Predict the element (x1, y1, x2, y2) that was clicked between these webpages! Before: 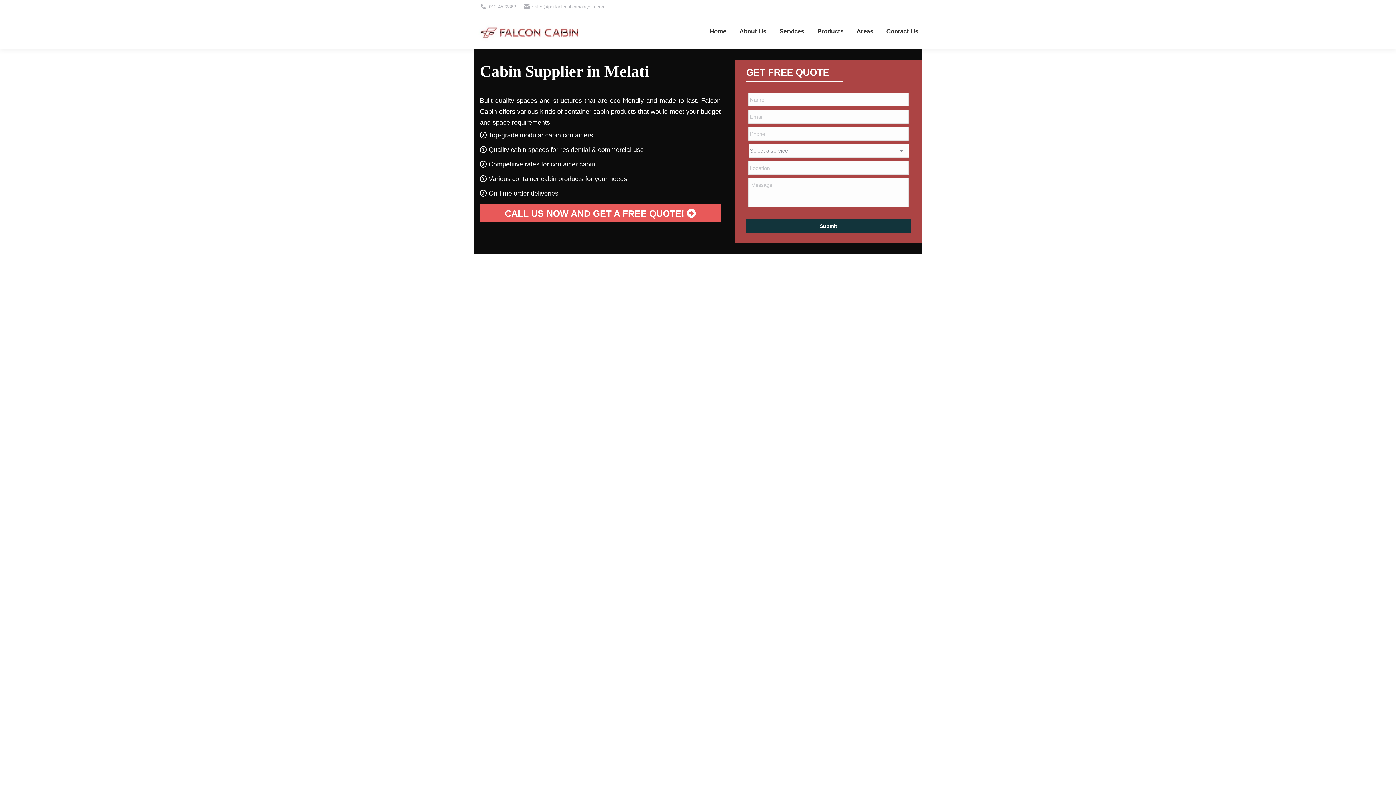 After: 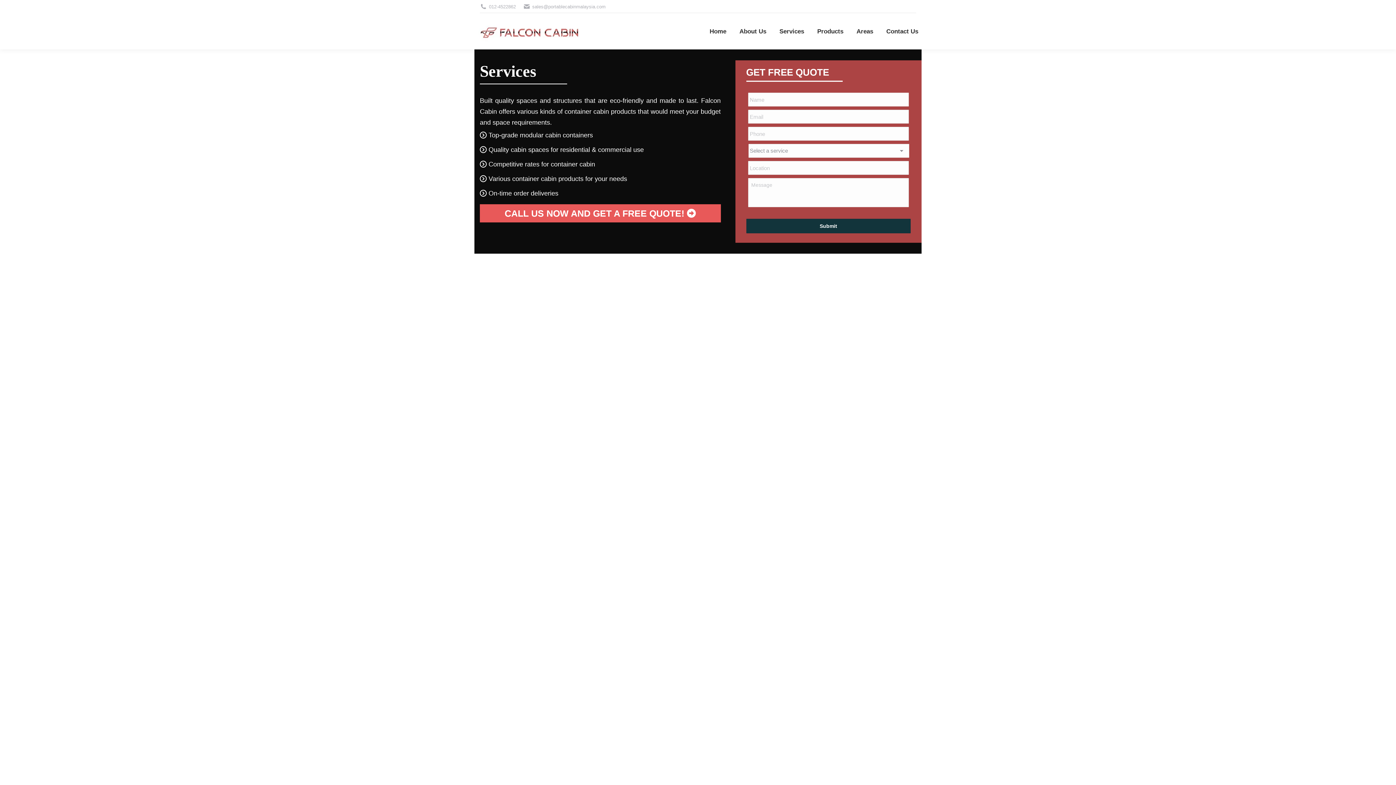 Action: label: Services bbox: (778, 19, 805, 42)